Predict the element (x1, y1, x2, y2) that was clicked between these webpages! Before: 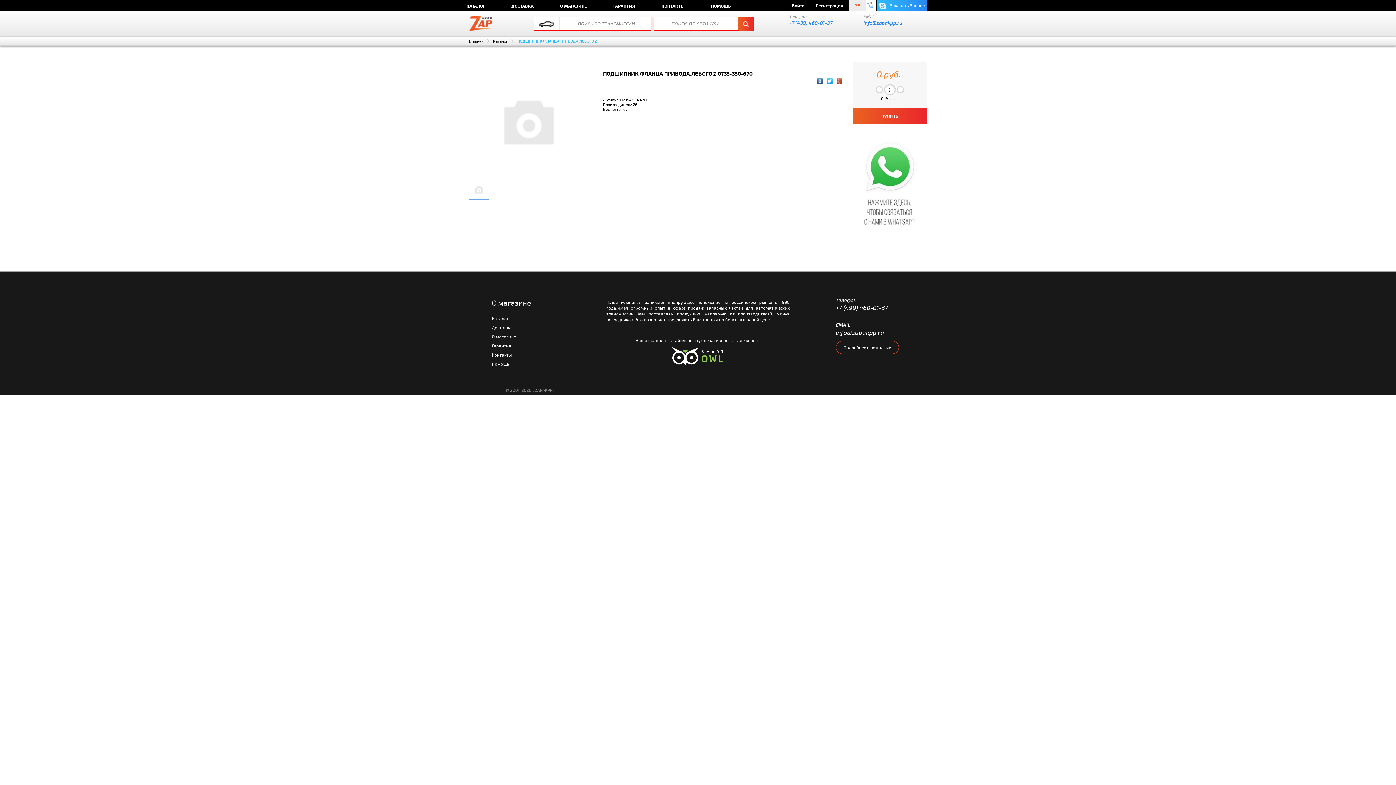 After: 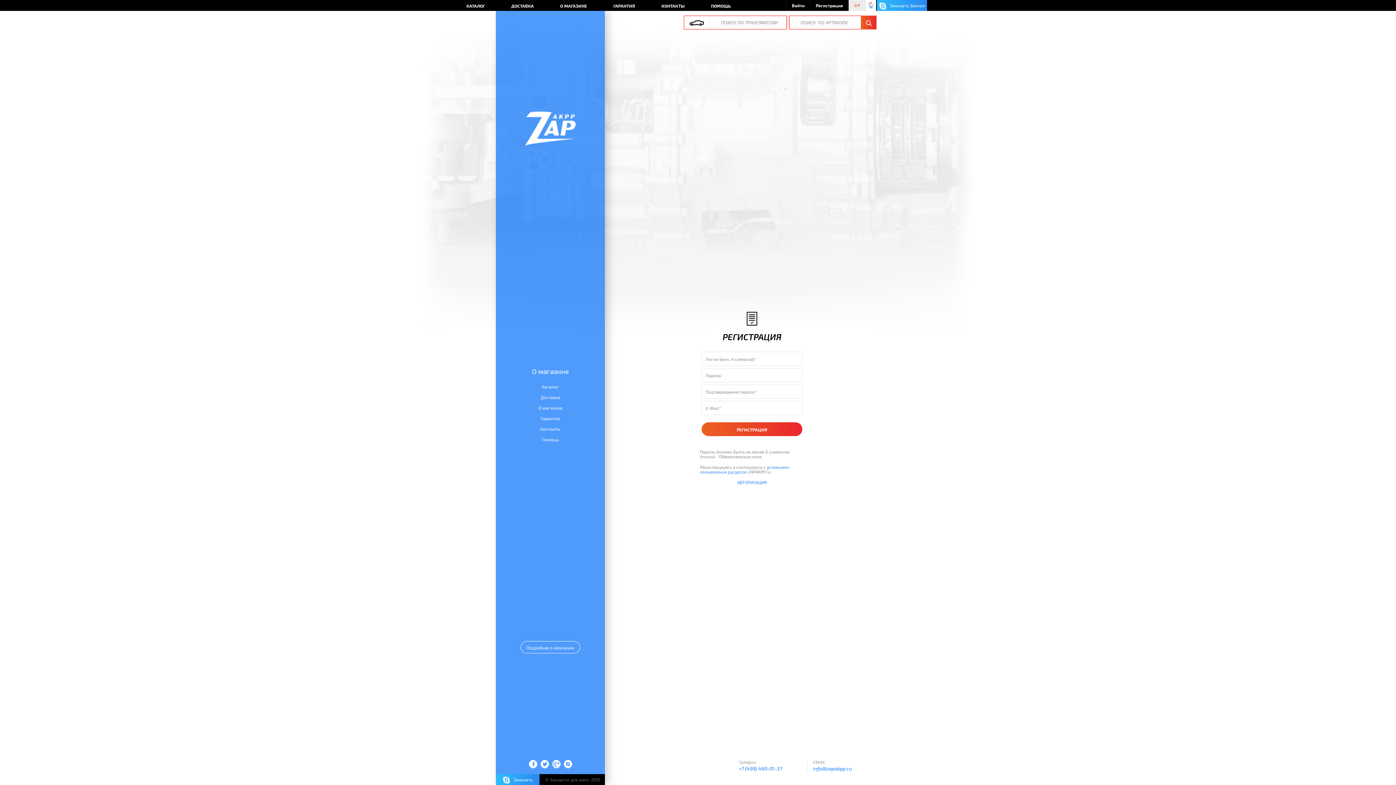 Action: bbox: (810, 0, 848, 10) label: Регистрация